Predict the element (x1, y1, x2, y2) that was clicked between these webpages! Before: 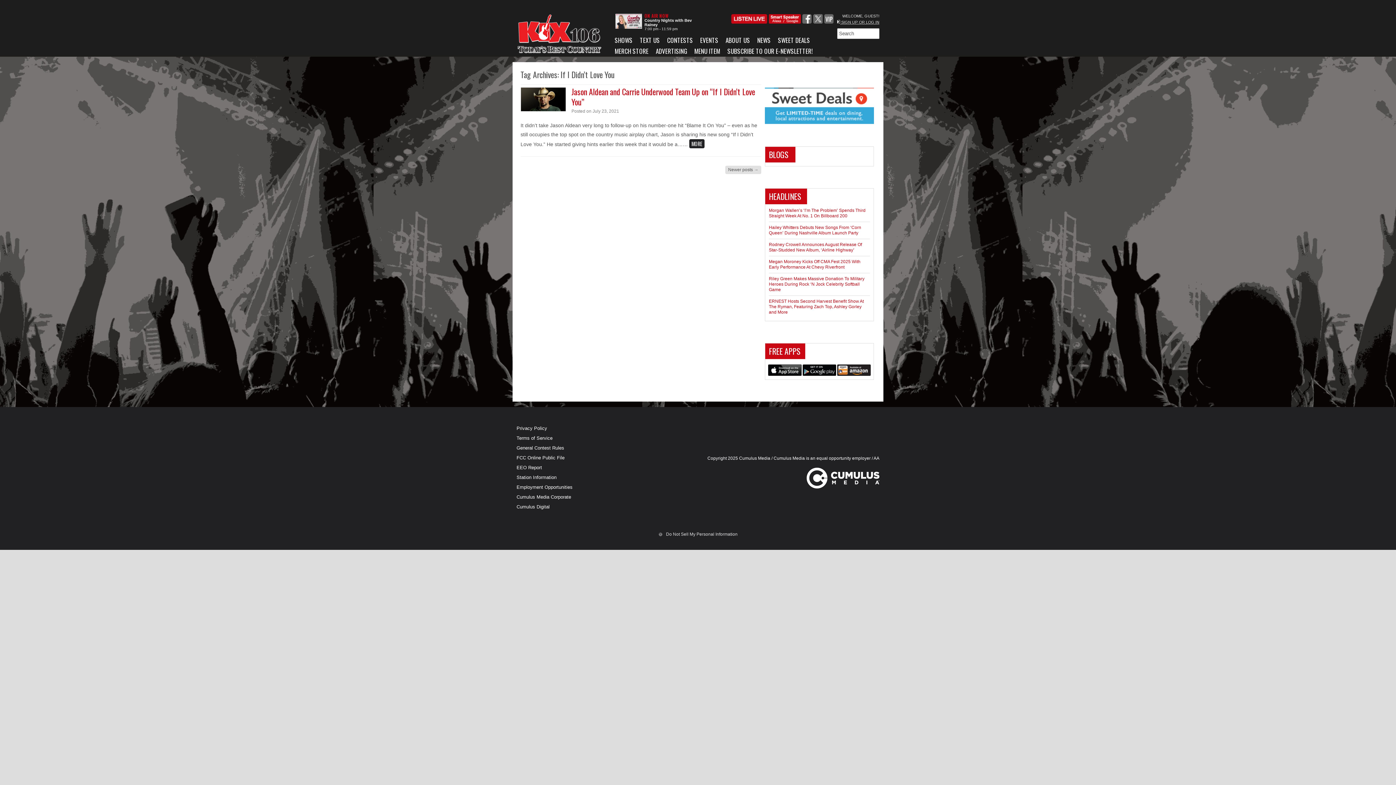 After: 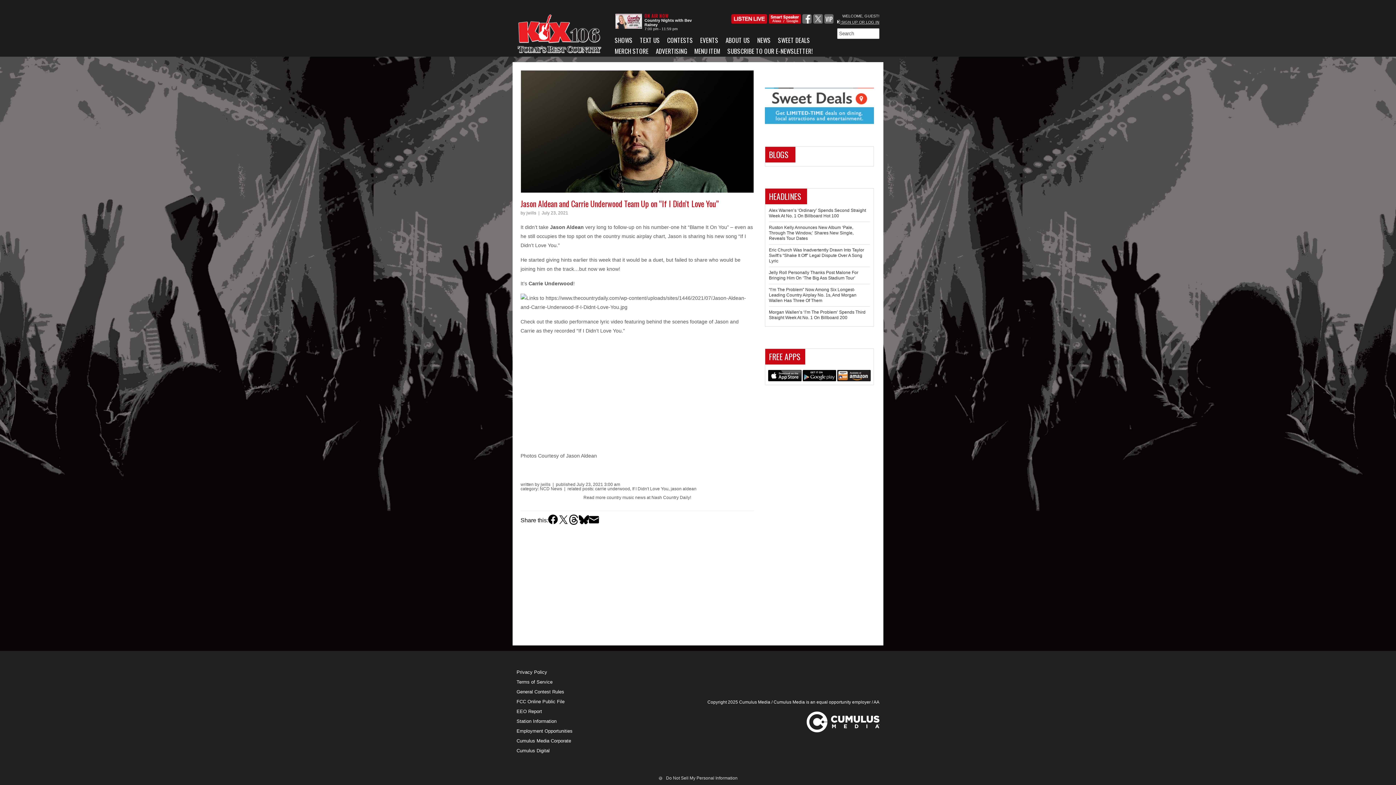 Action: label: Jason Aldean and Carrie Underwood Team Up on “If I Didn’t Love You” bbox: (571, 85, 755, 107)